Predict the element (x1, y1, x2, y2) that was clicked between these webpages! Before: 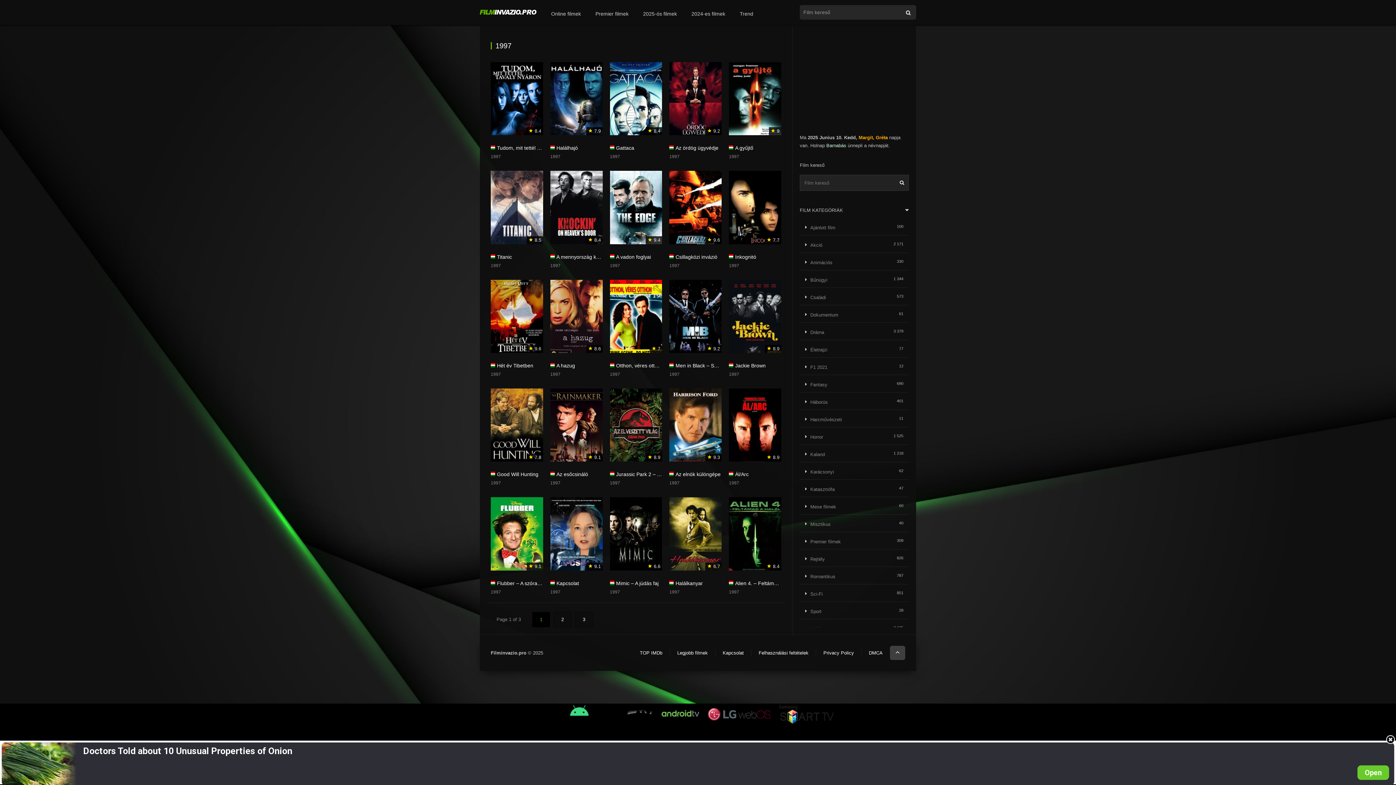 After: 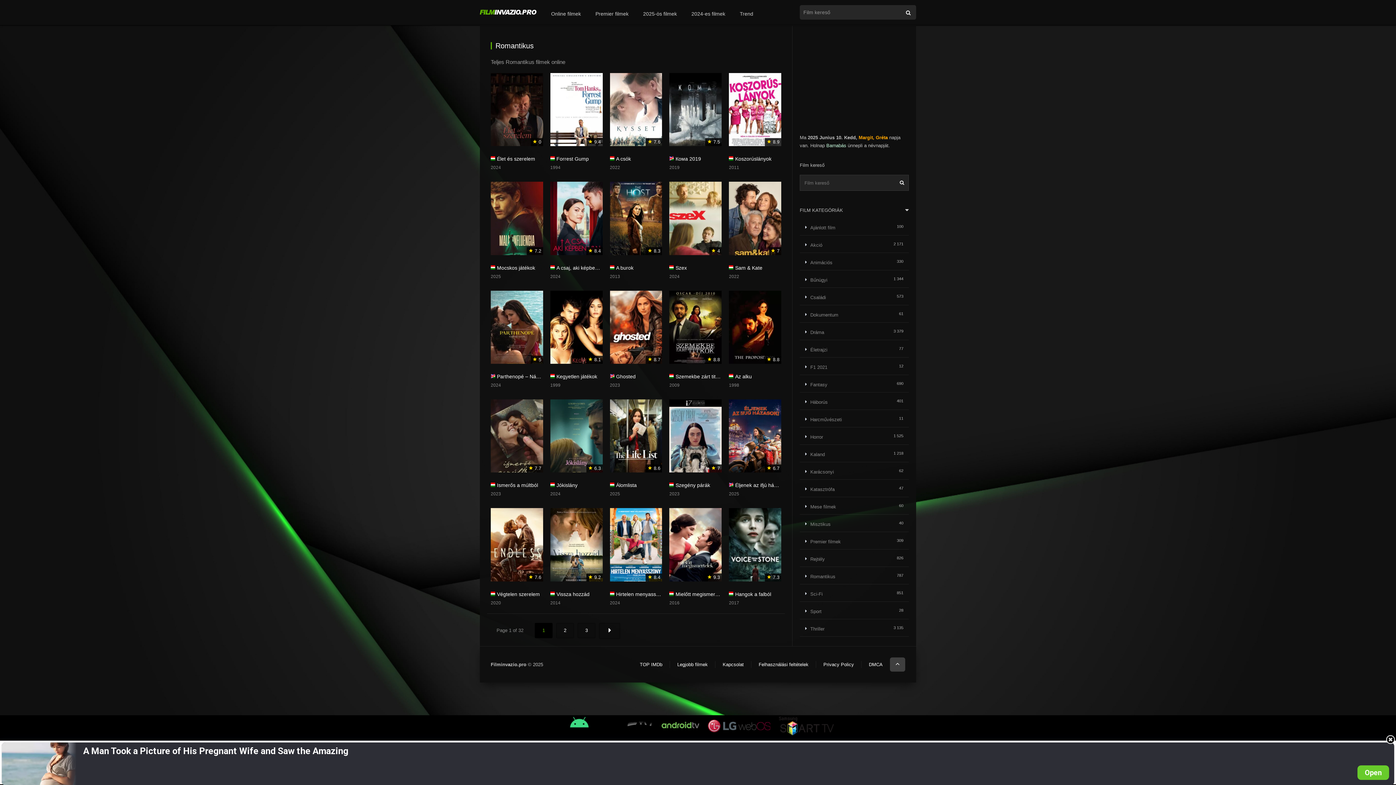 Action: bbox: (805, 574, 835, 579) label: Romantikus